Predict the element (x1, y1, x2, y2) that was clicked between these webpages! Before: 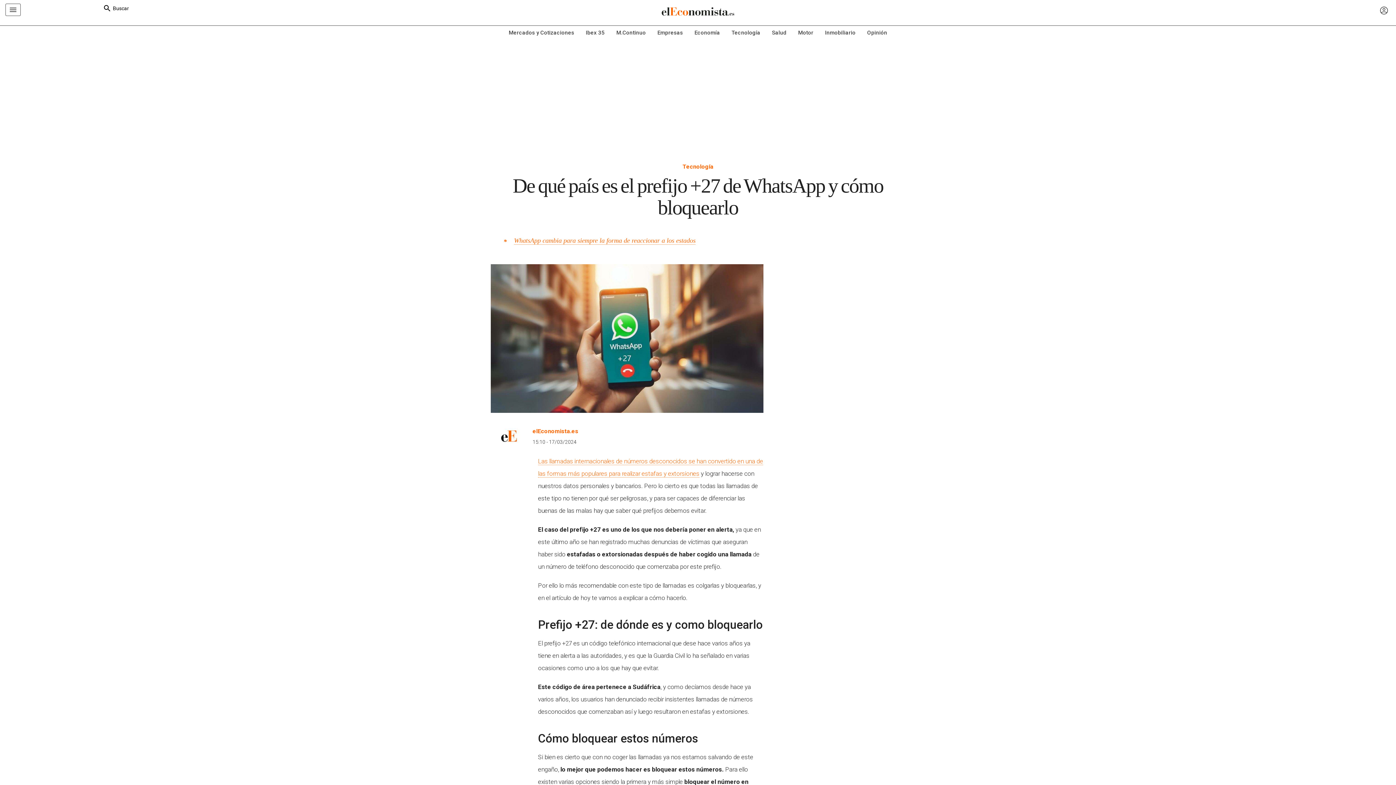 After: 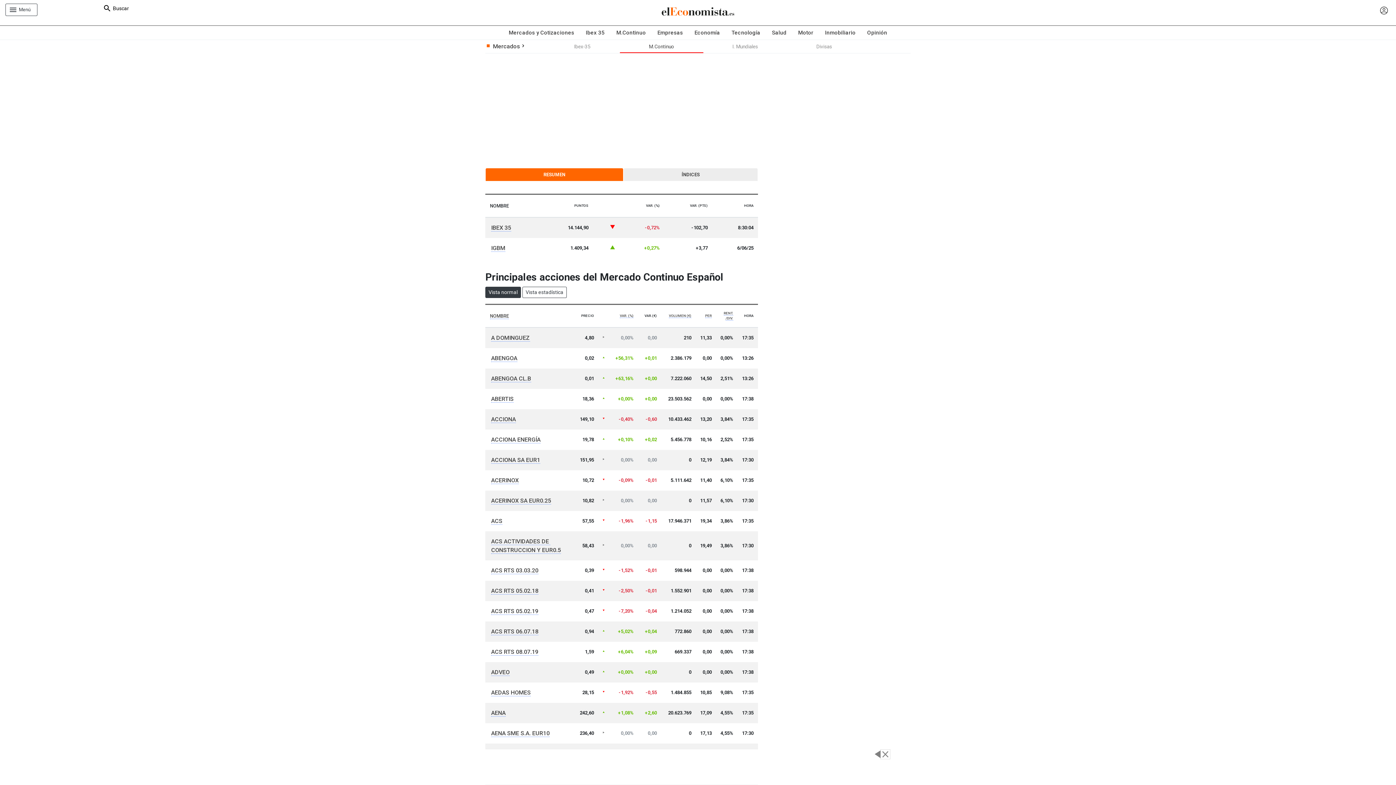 Action: bbox: (610, 25, 651, 39) label: M.Continuo